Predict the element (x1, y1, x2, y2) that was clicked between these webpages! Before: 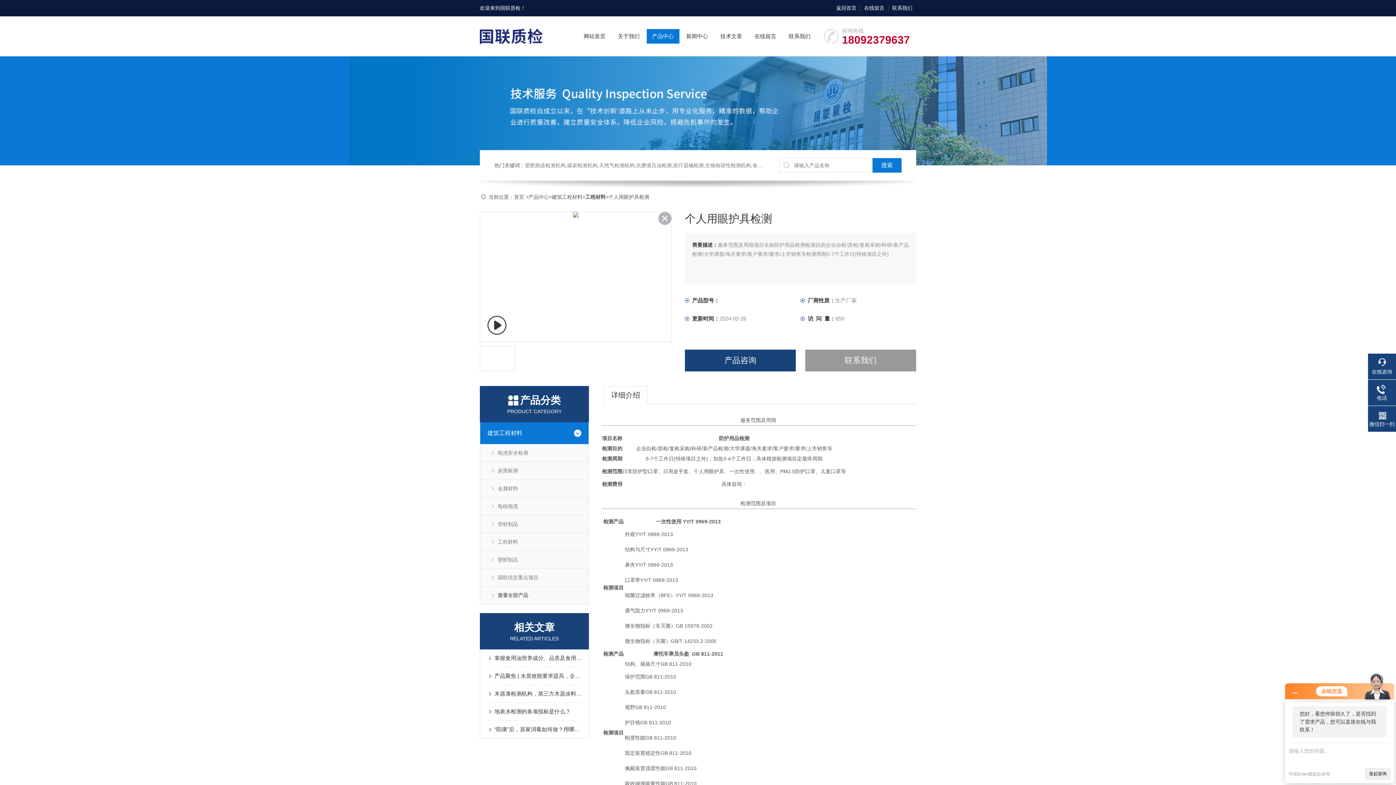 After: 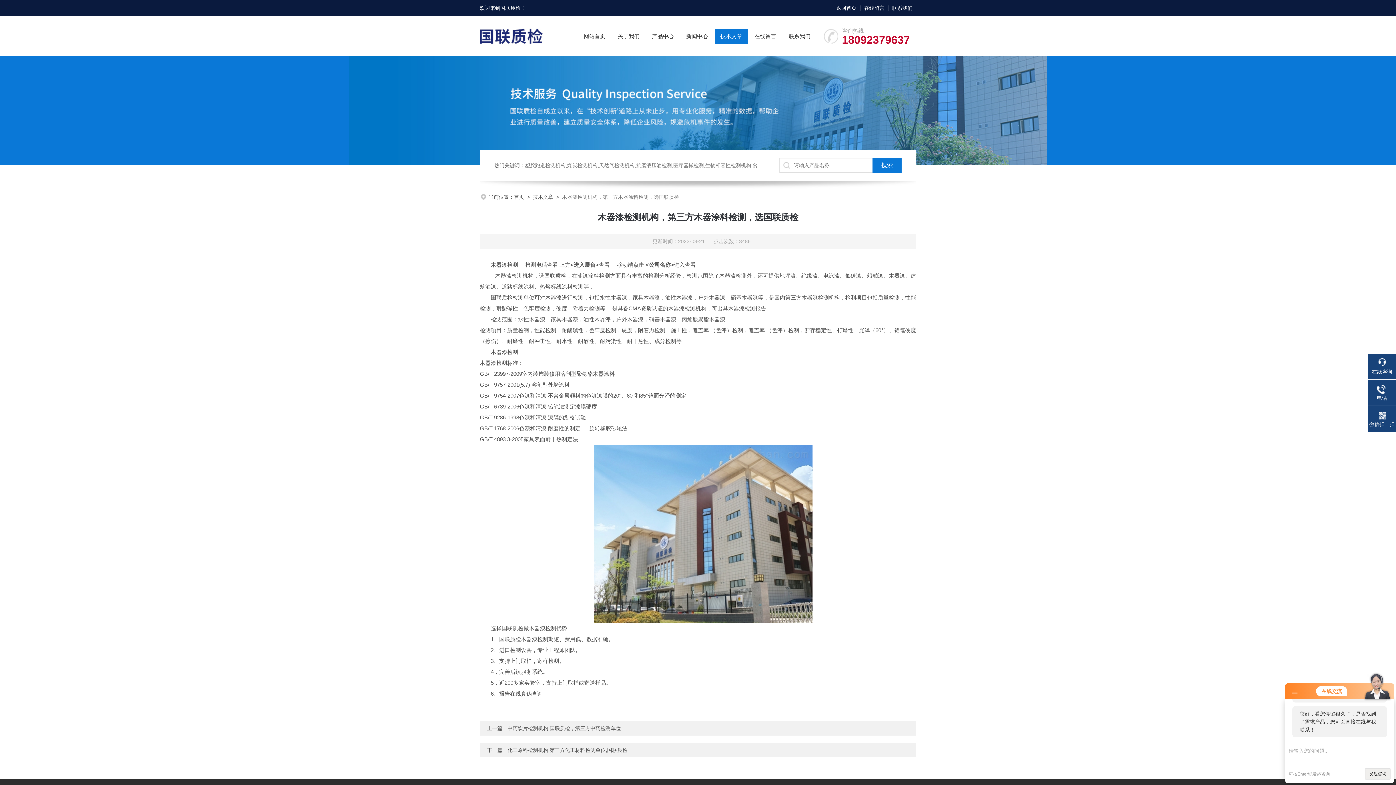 Action: bbox: (494, 685, 581, 702) label: 木器漆检测机构，第三方木器涂料检测，选国联质检